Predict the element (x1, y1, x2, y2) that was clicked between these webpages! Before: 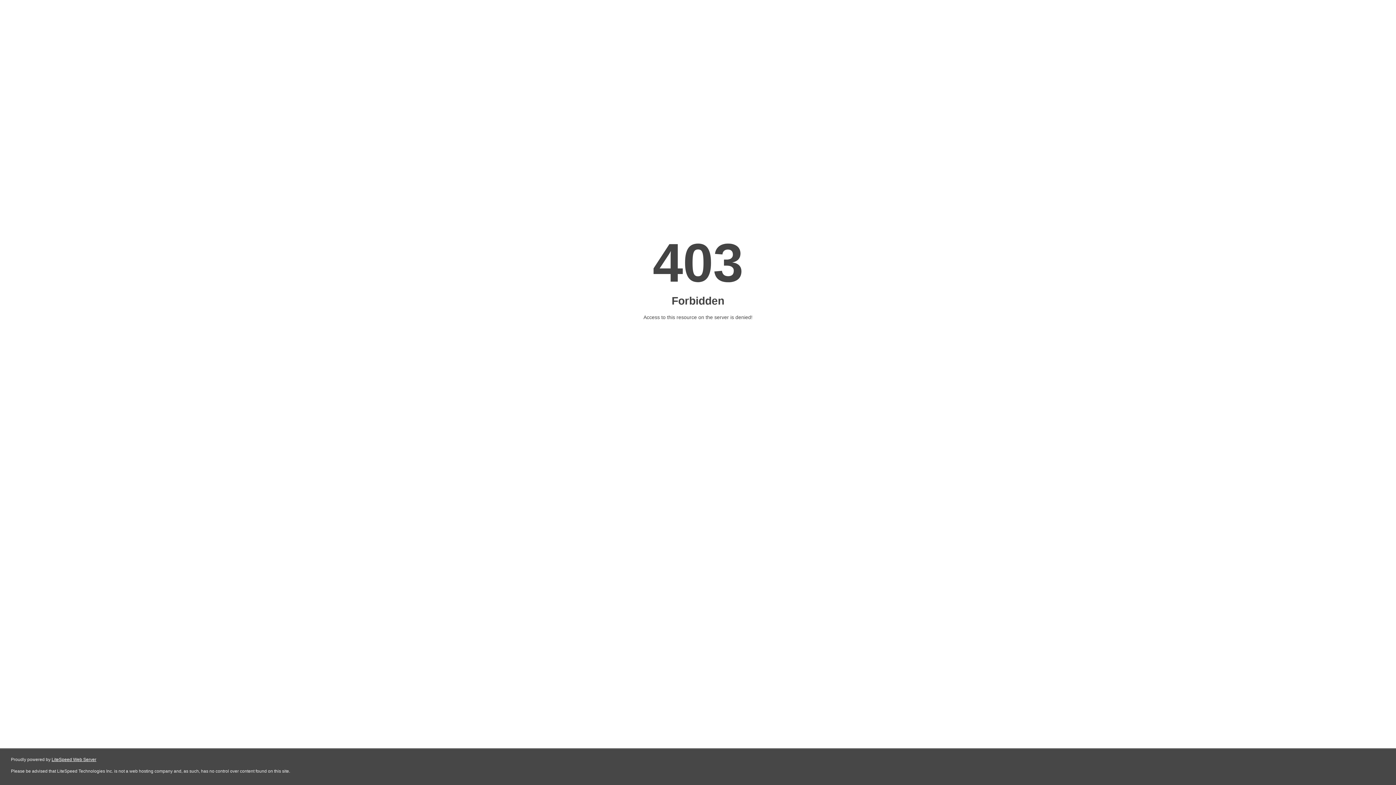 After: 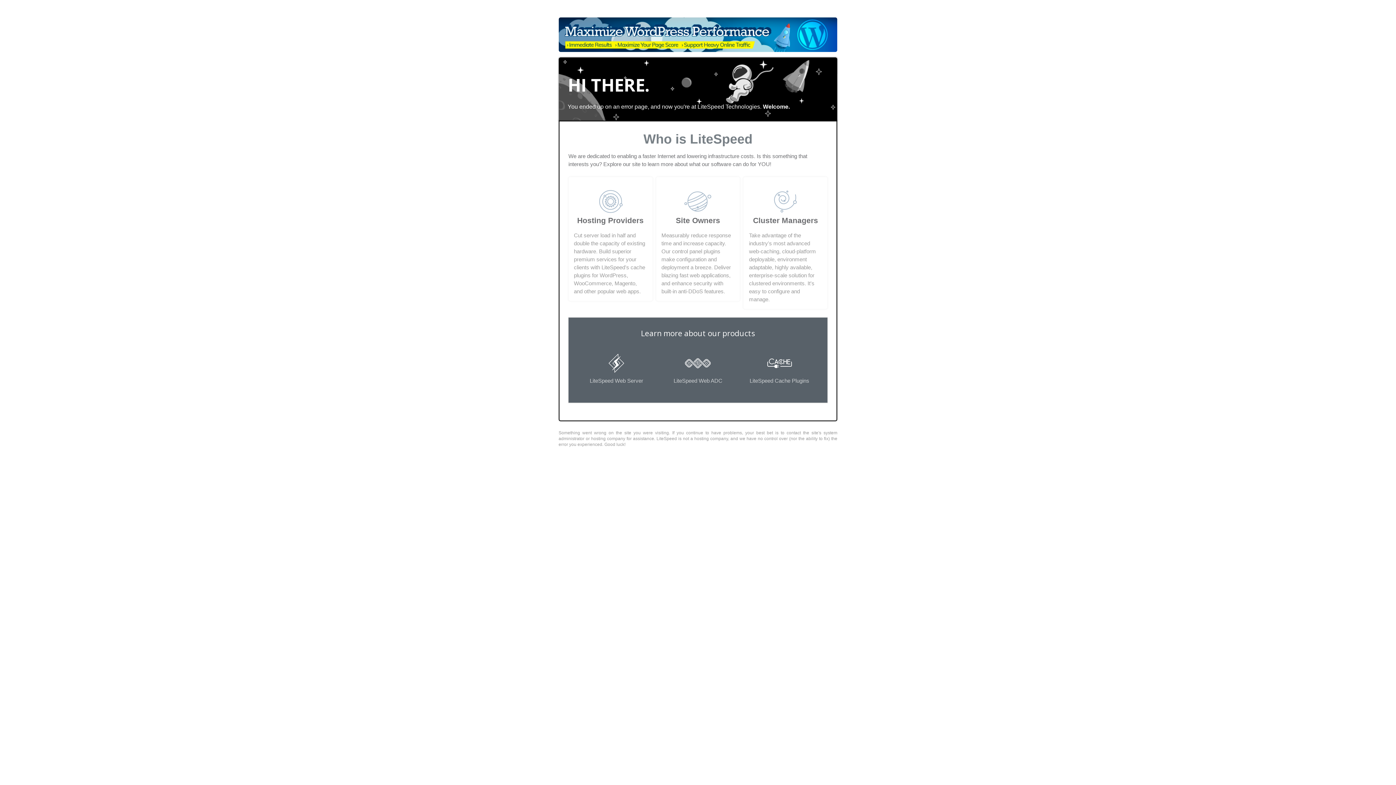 Action: label: LiteSpeed Web Server bbox: (51, 757, 96, 762)